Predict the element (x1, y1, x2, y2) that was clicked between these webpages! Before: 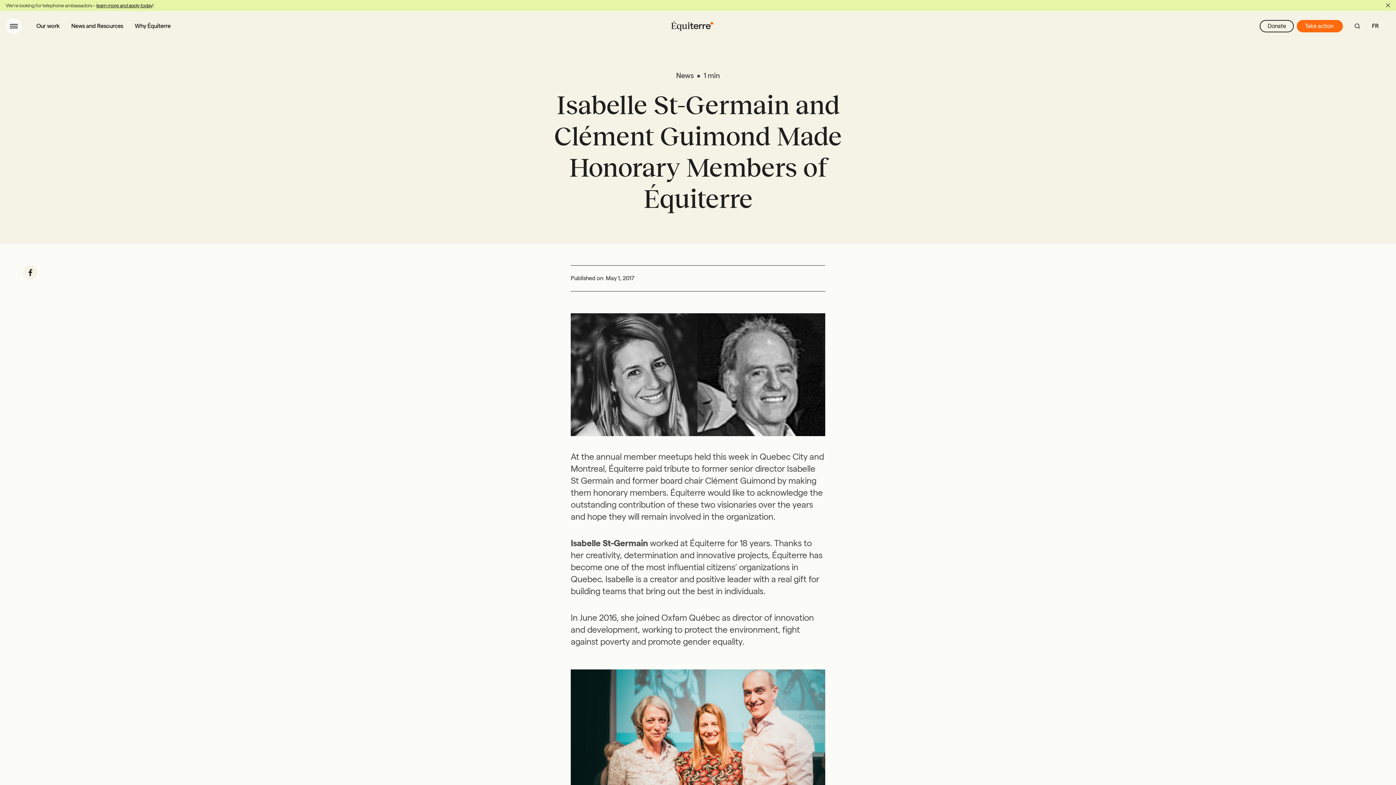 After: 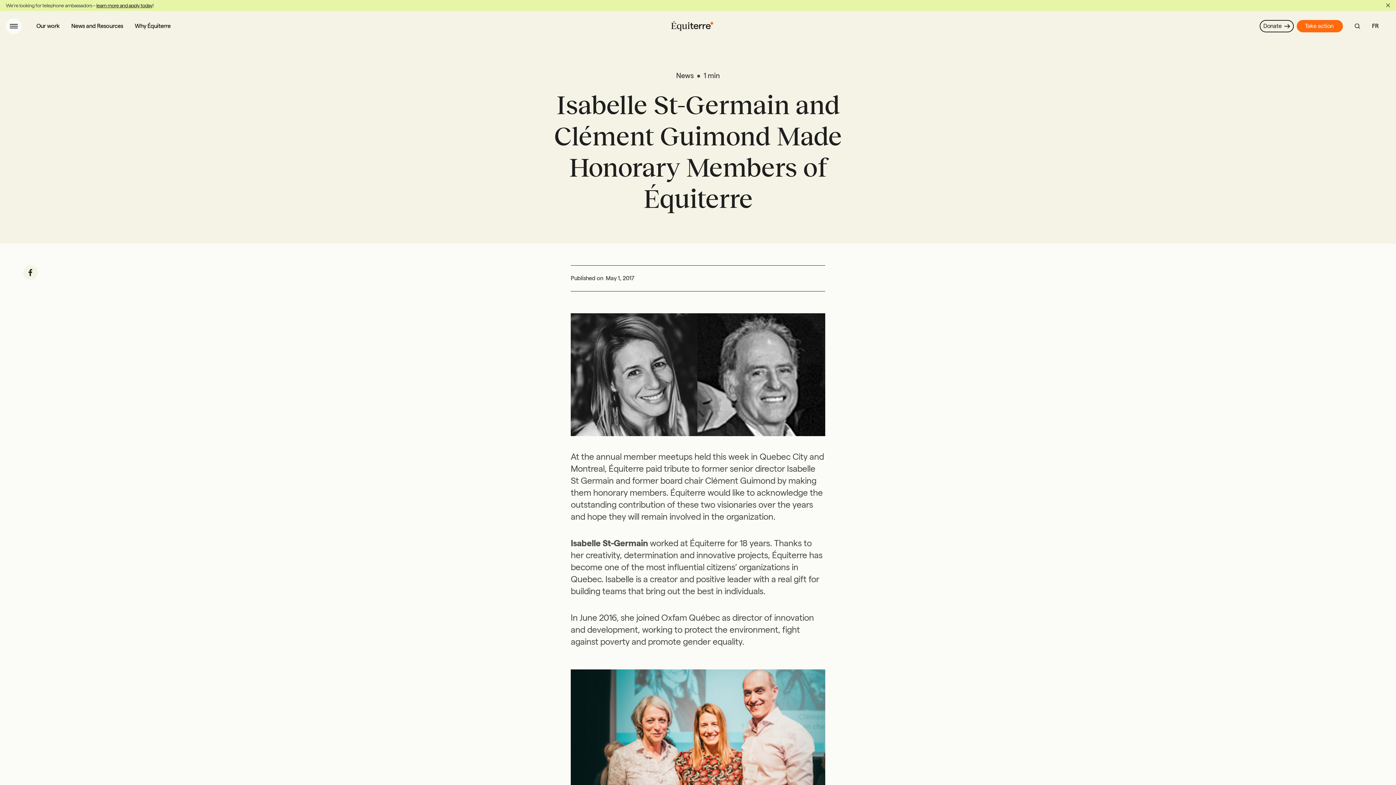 Action: bbox: (1260, 20, 1294, 32) label: Donate